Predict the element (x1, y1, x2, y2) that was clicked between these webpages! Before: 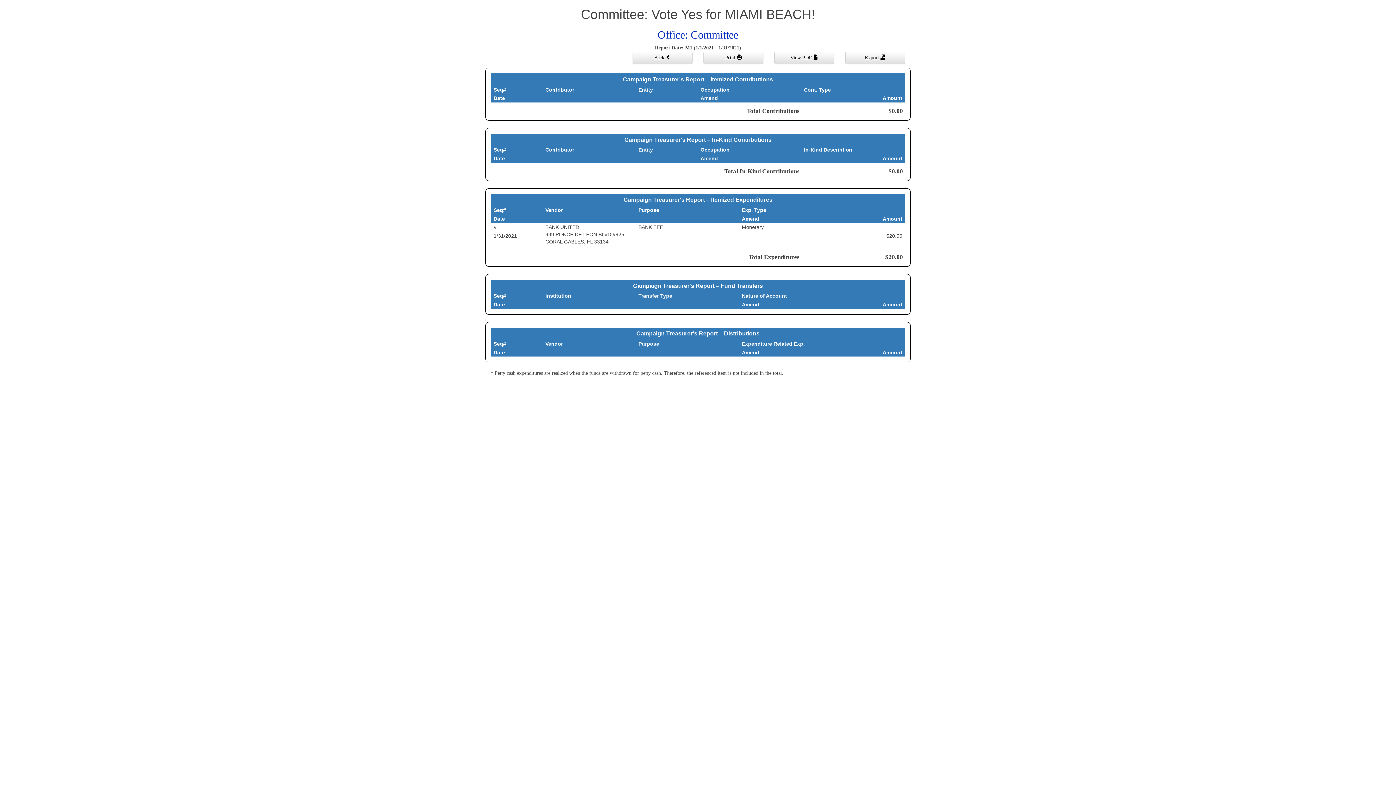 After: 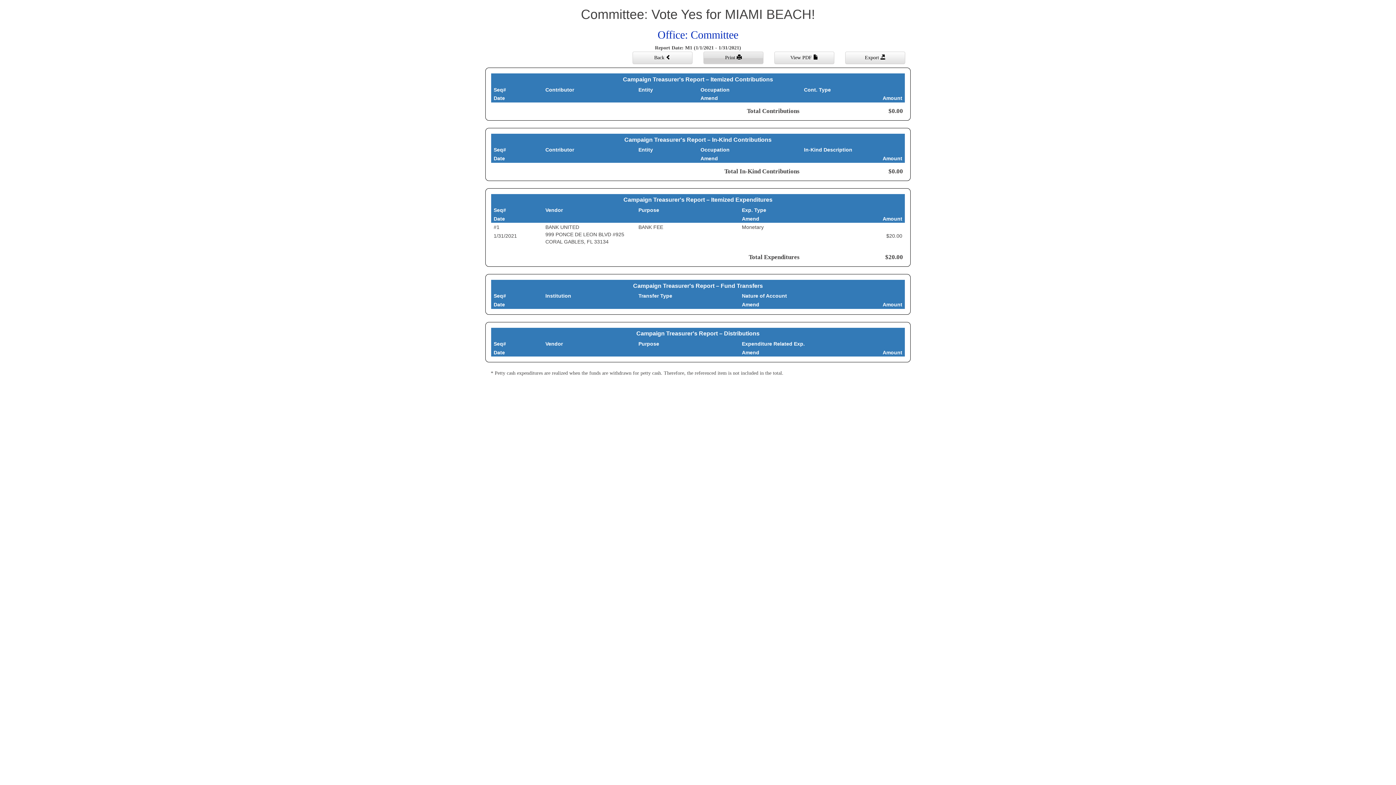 Action: bbox: (703, 51, 763, 64) label: Print 